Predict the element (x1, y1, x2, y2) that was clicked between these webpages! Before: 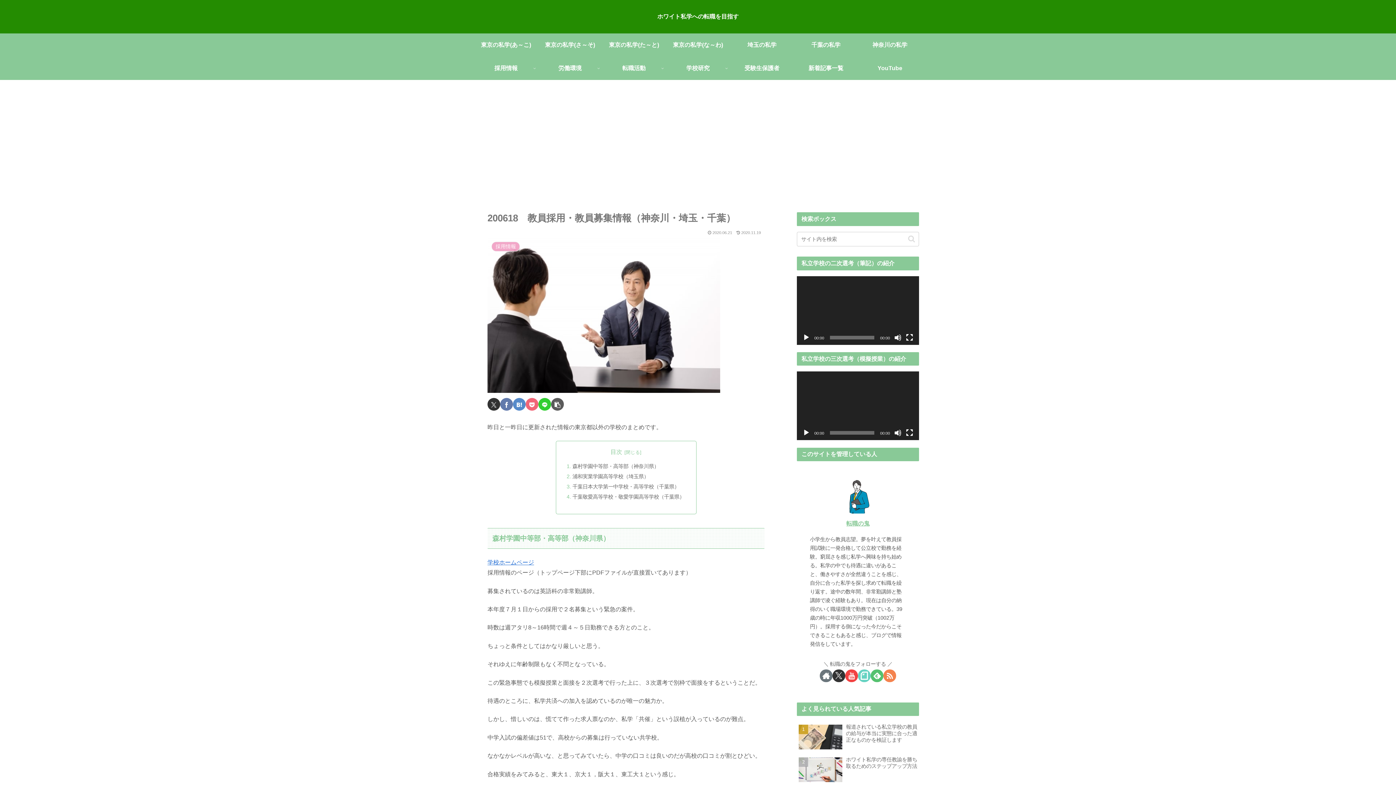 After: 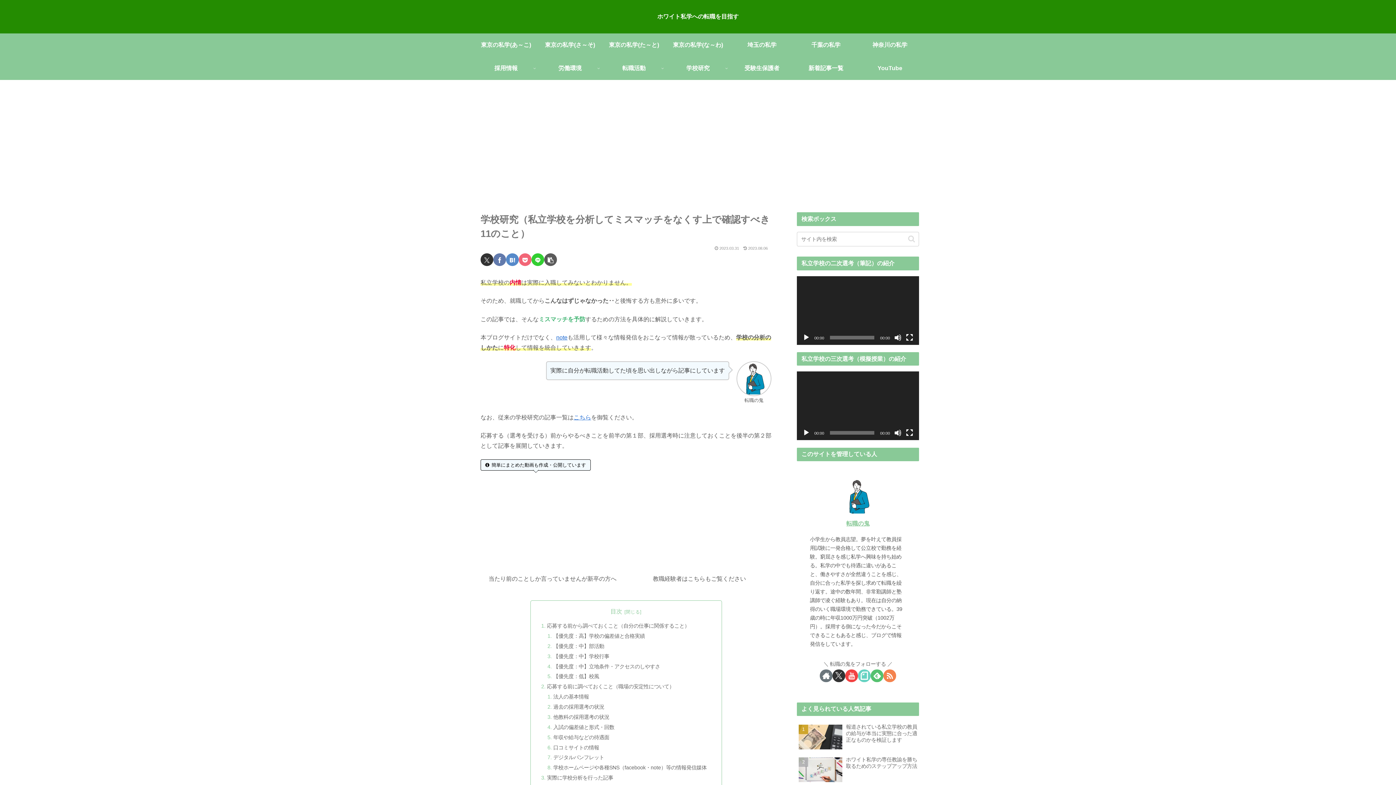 Action: bbox: (666, 56, 730, 80) label: 学校研究